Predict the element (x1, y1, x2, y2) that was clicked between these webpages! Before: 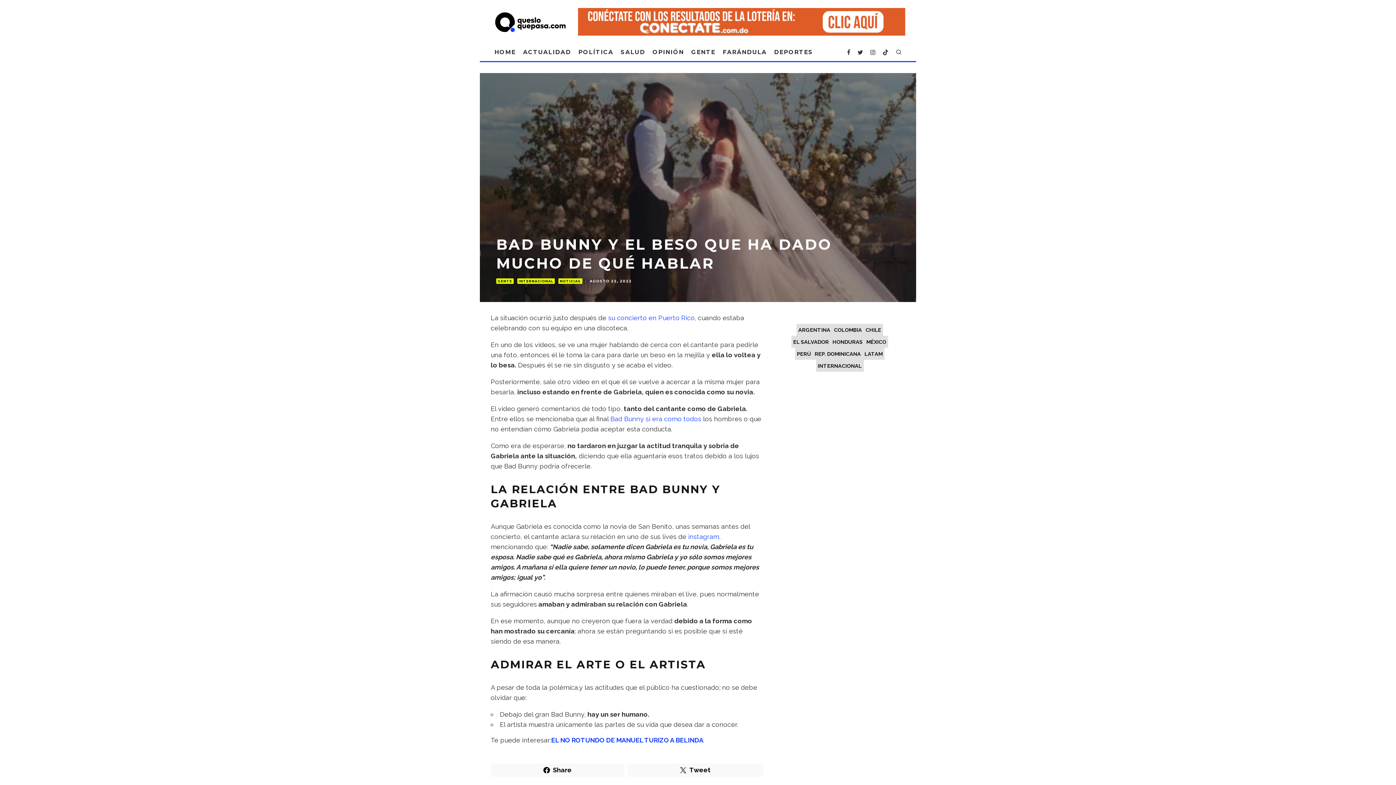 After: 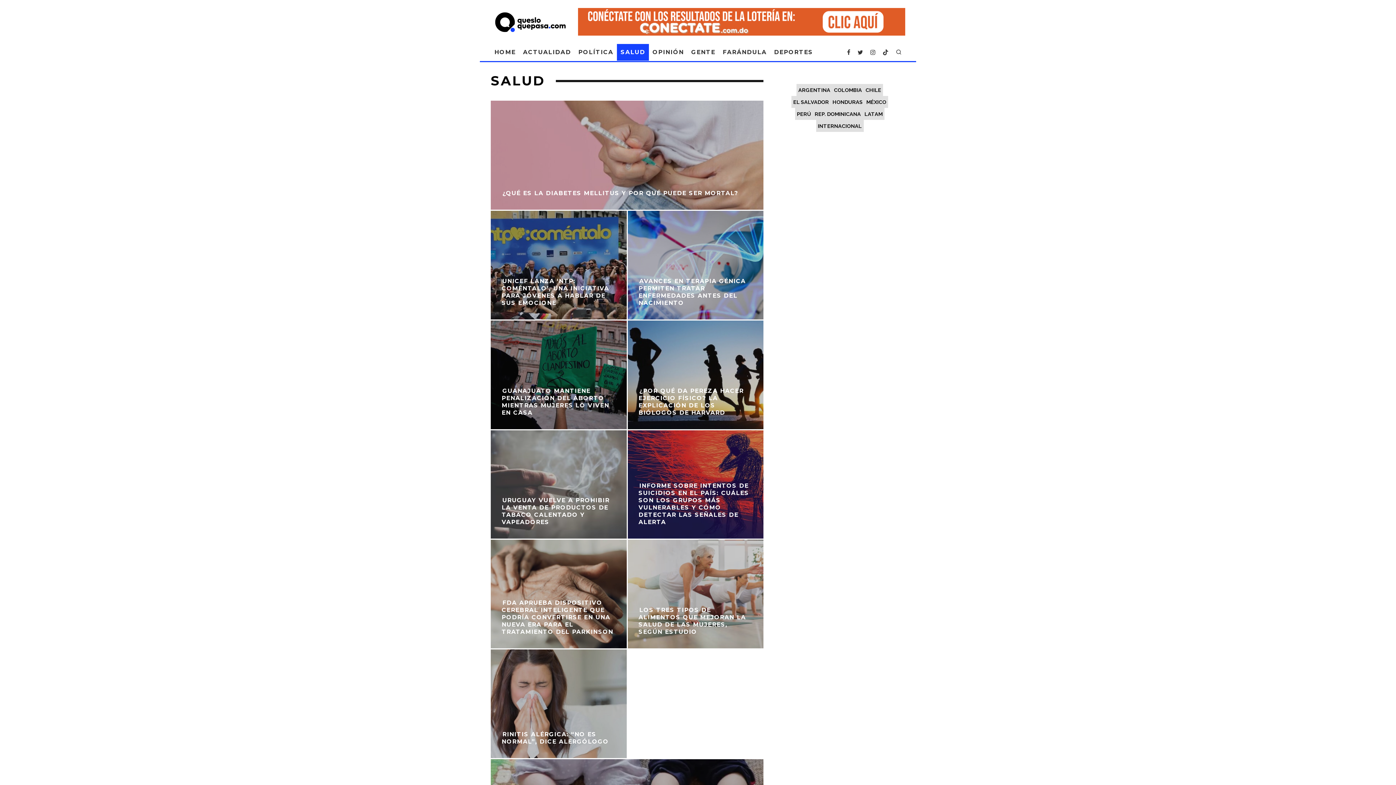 Action: label: SALUD bbox: (617, 44, 649, 60)